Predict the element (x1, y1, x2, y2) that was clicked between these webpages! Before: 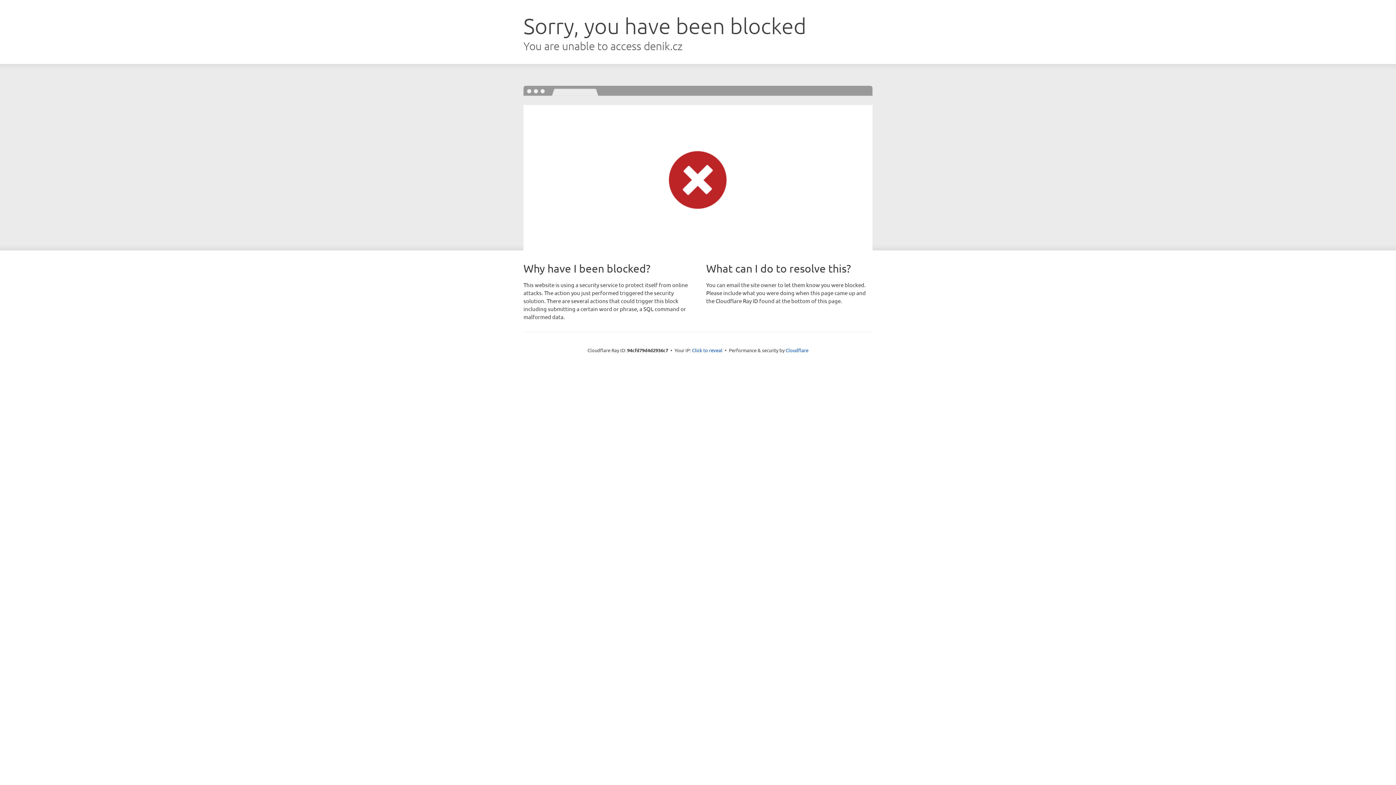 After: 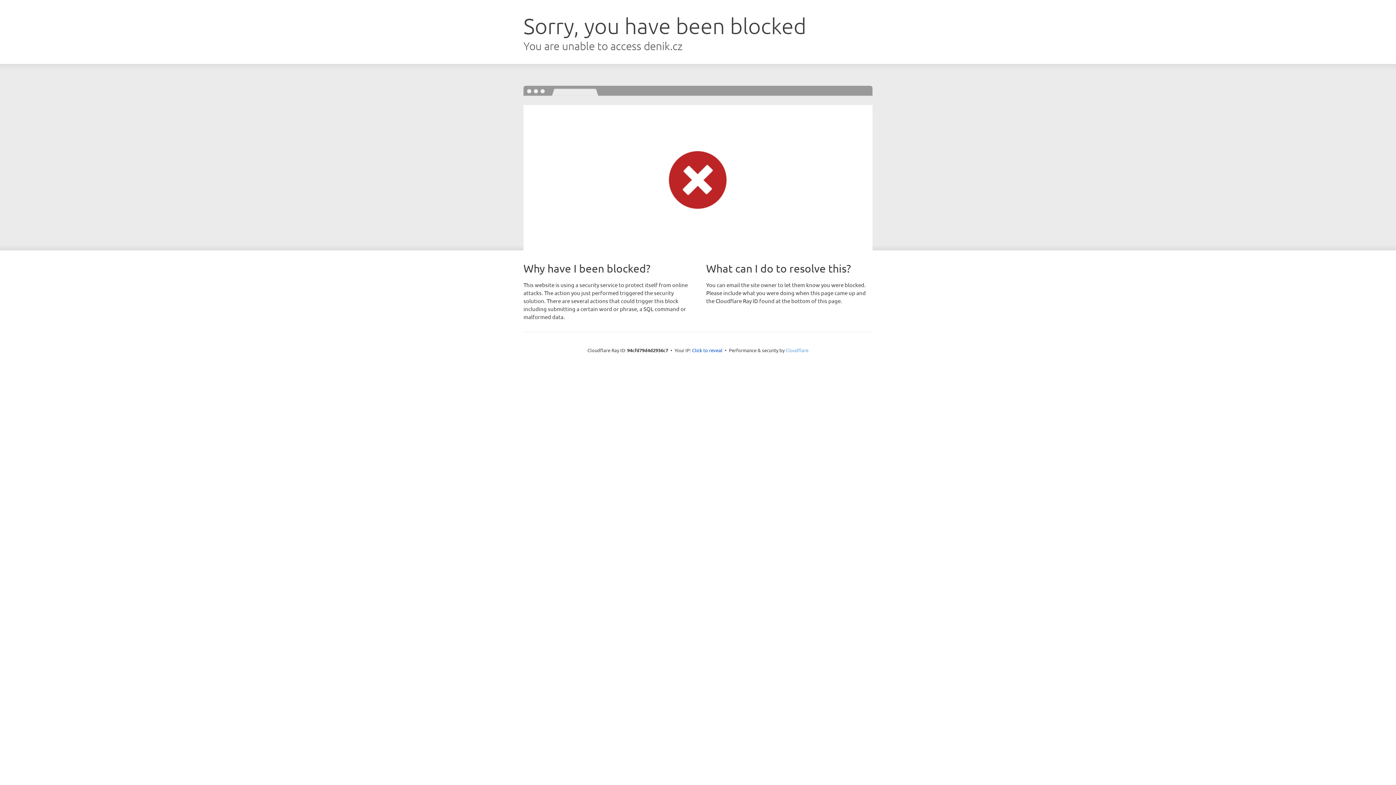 Action: label: Cloudflare bbox: (785, 347, 808, 353)